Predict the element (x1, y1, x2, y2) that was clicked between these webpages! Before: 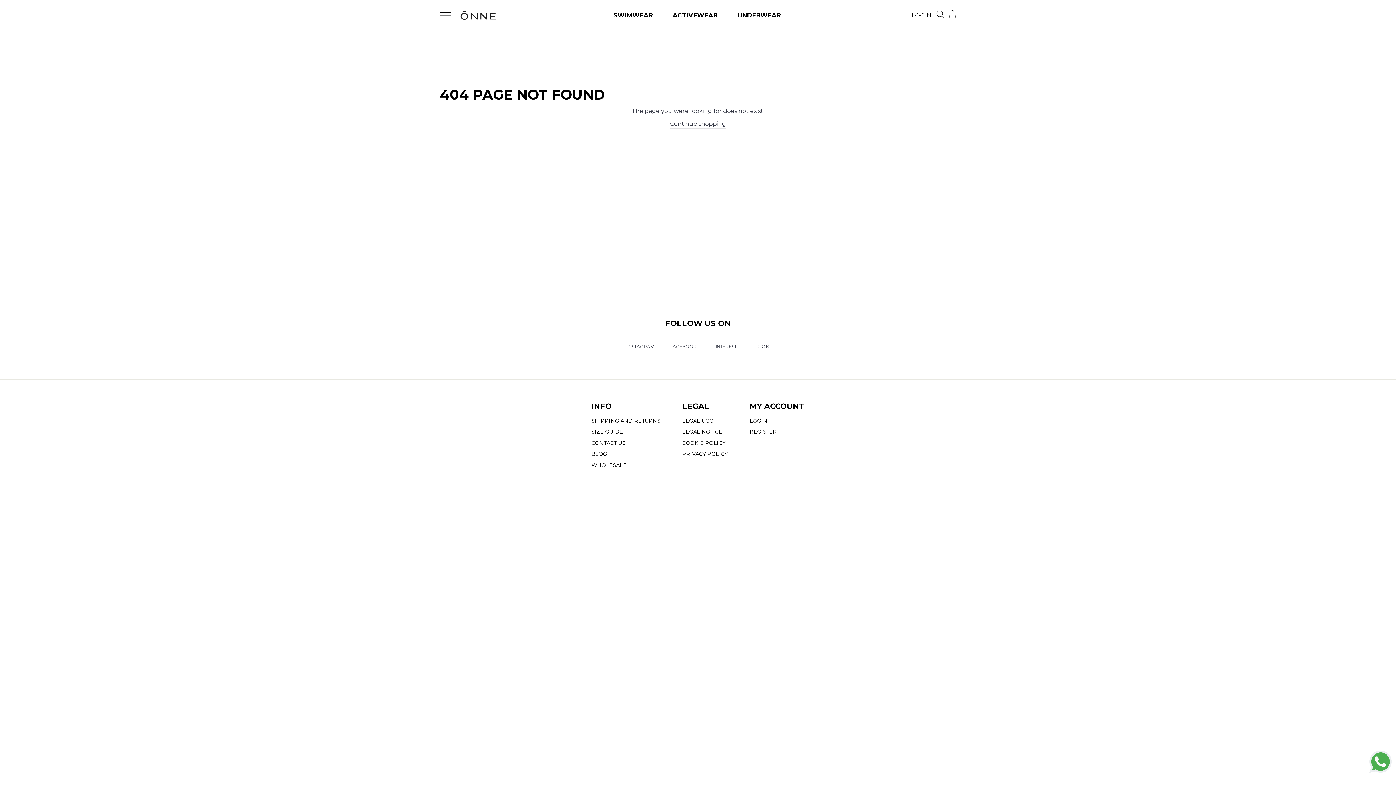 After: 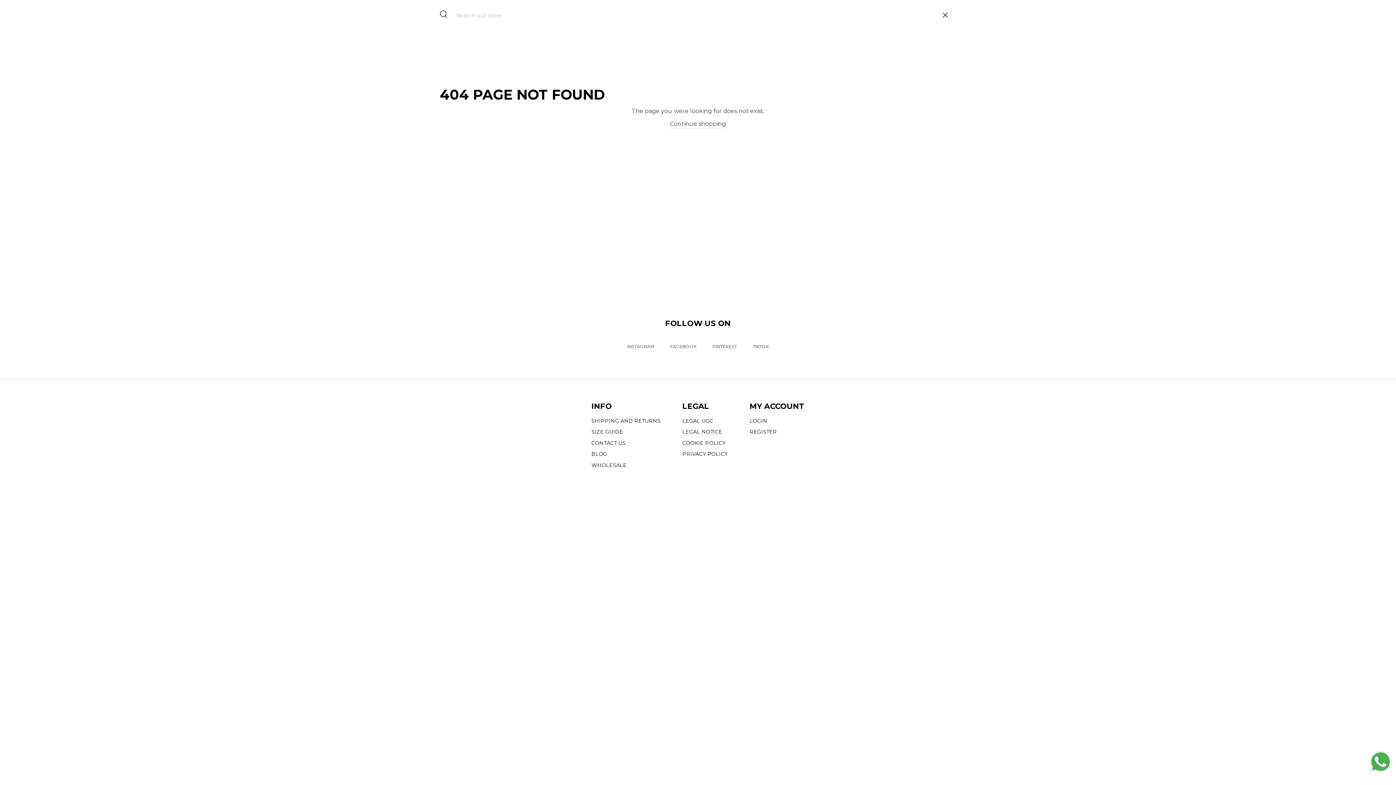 Action: label: SEARCH bbox: (934, 7, 945, 22)